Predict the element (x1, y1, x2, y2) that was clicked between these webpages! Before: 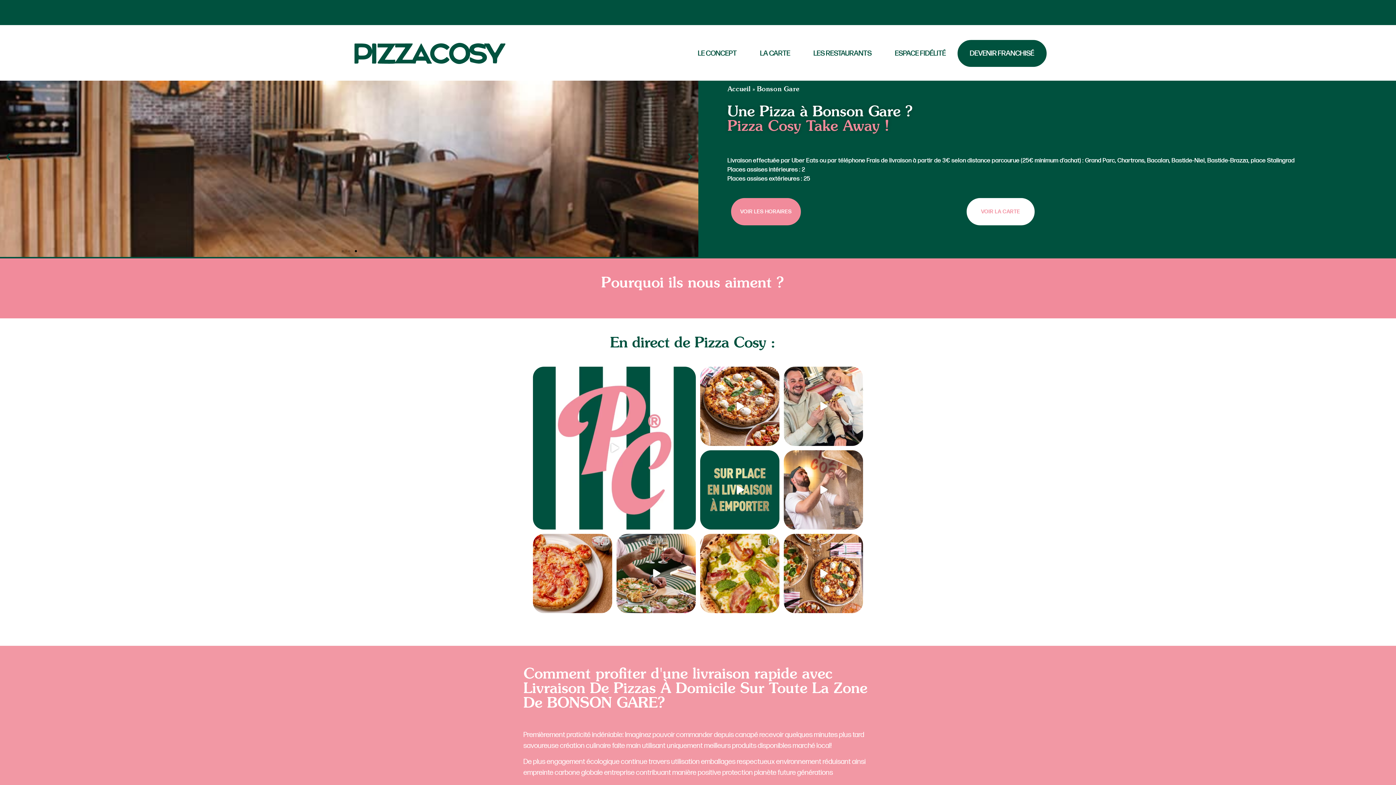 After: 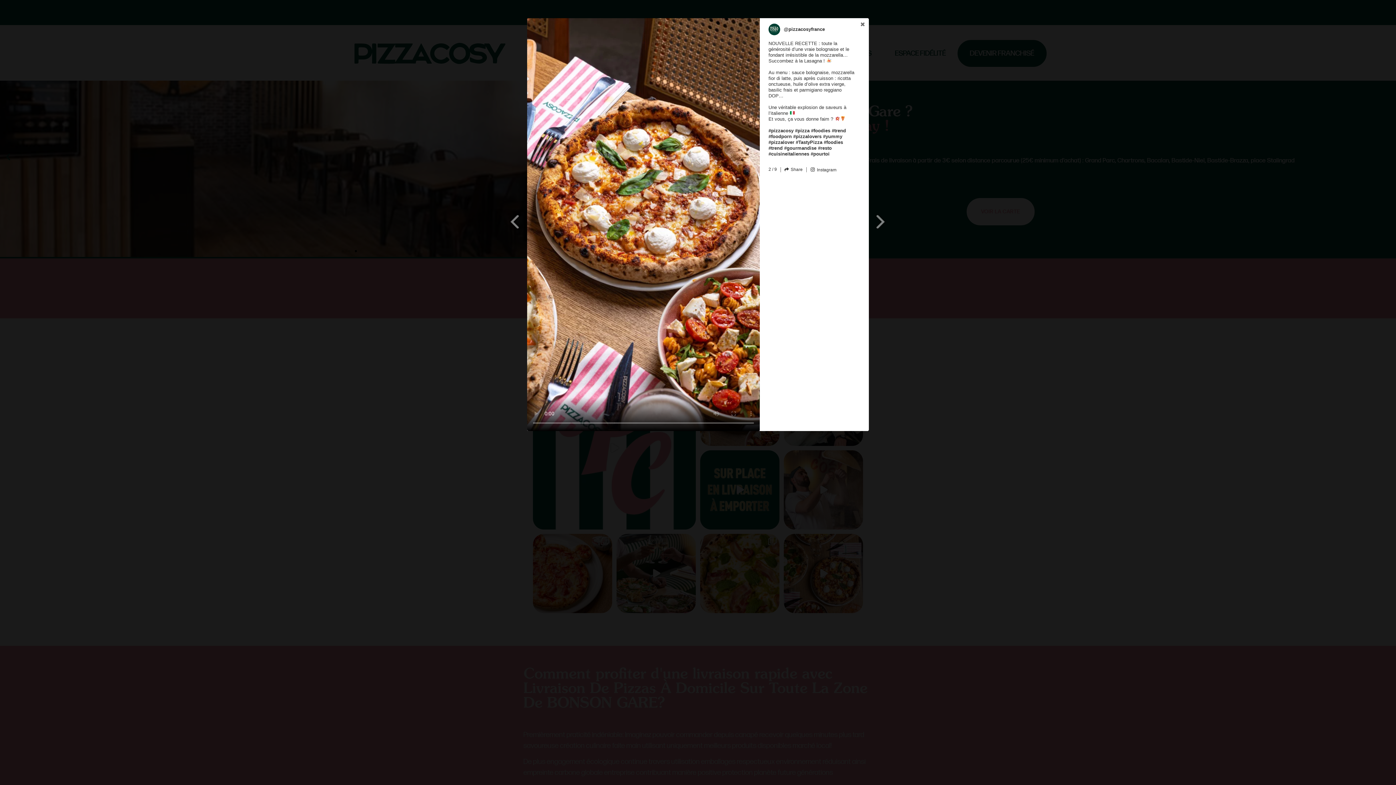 Action: label: Open bbox: (700, 366, 779, 446)